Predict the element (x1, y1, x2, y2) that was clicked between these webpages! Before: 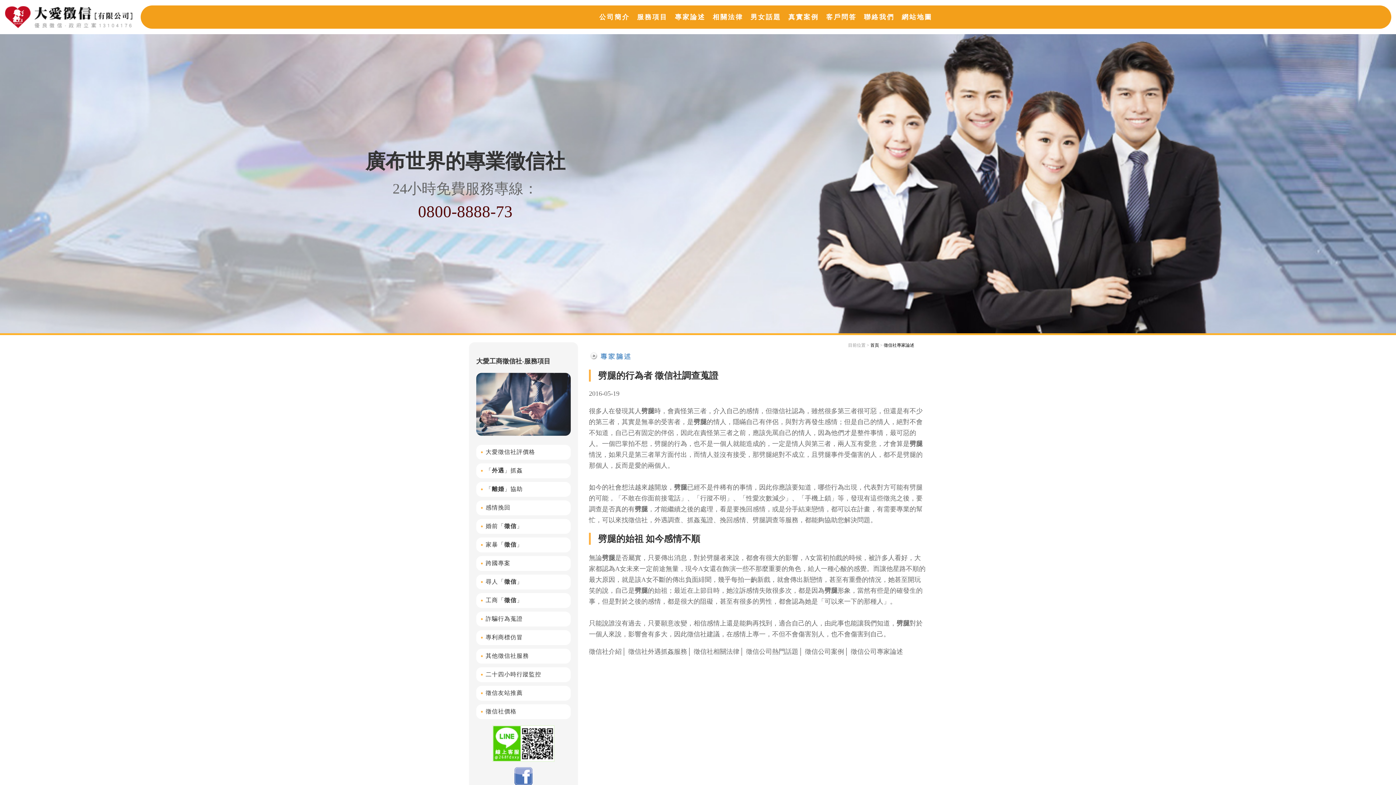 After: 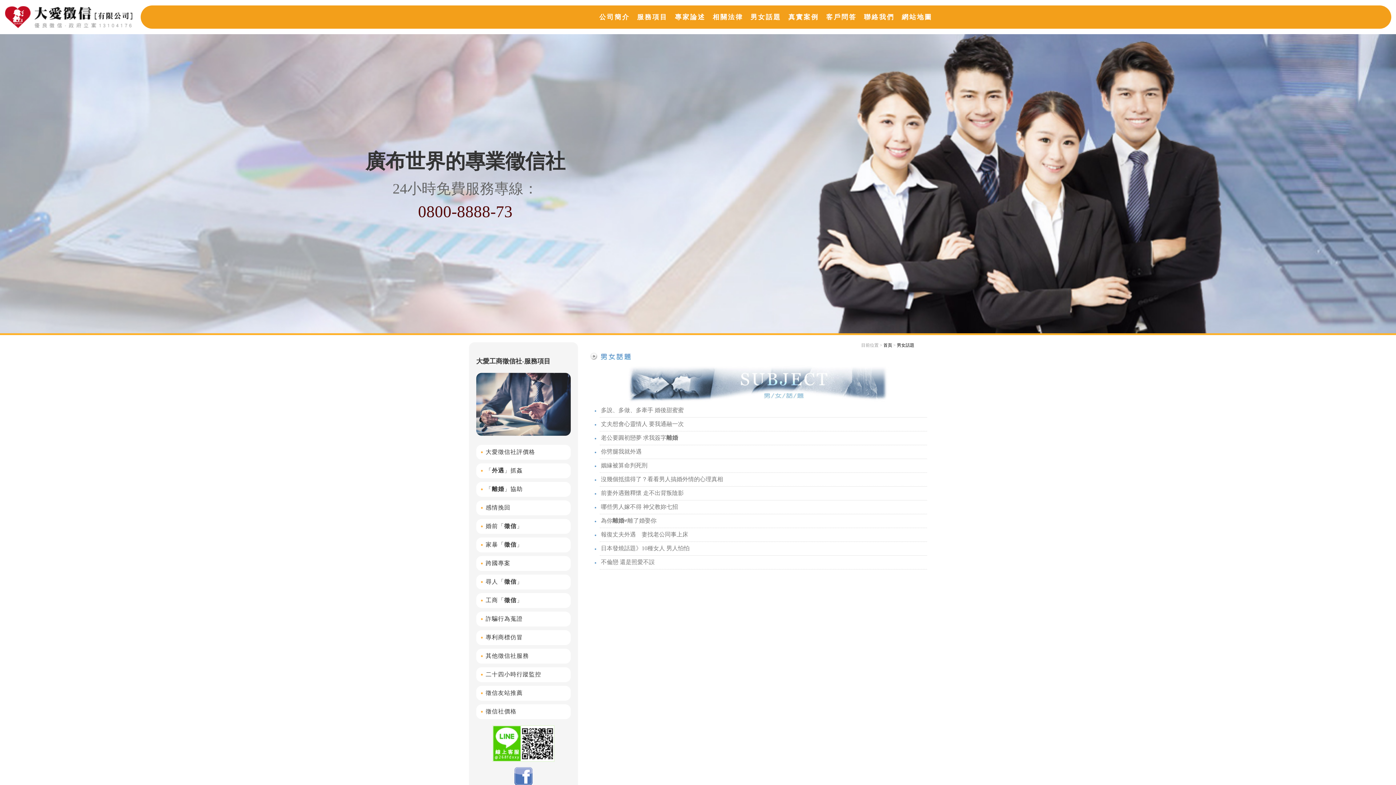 Action: label: 男女話題 bbox: (750, 13, 781, 20)